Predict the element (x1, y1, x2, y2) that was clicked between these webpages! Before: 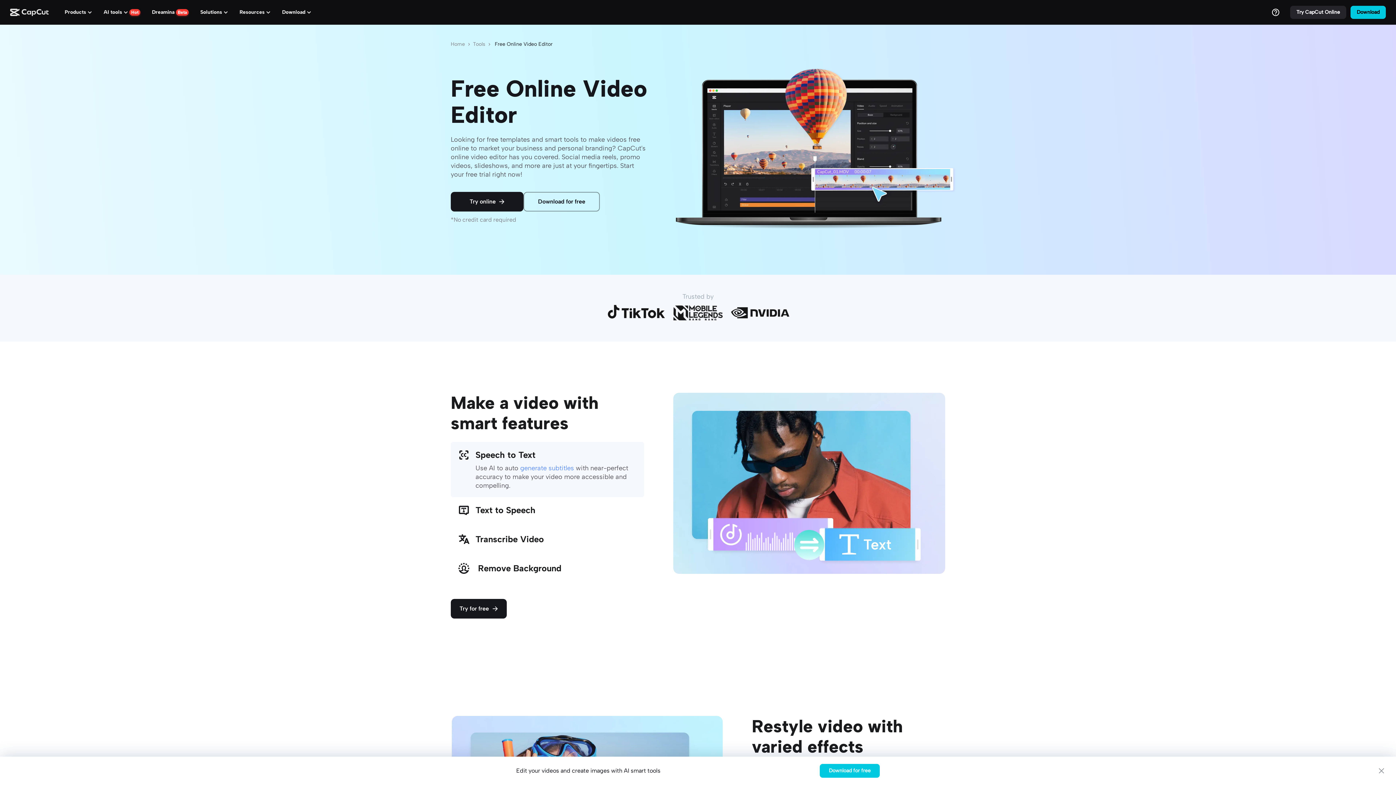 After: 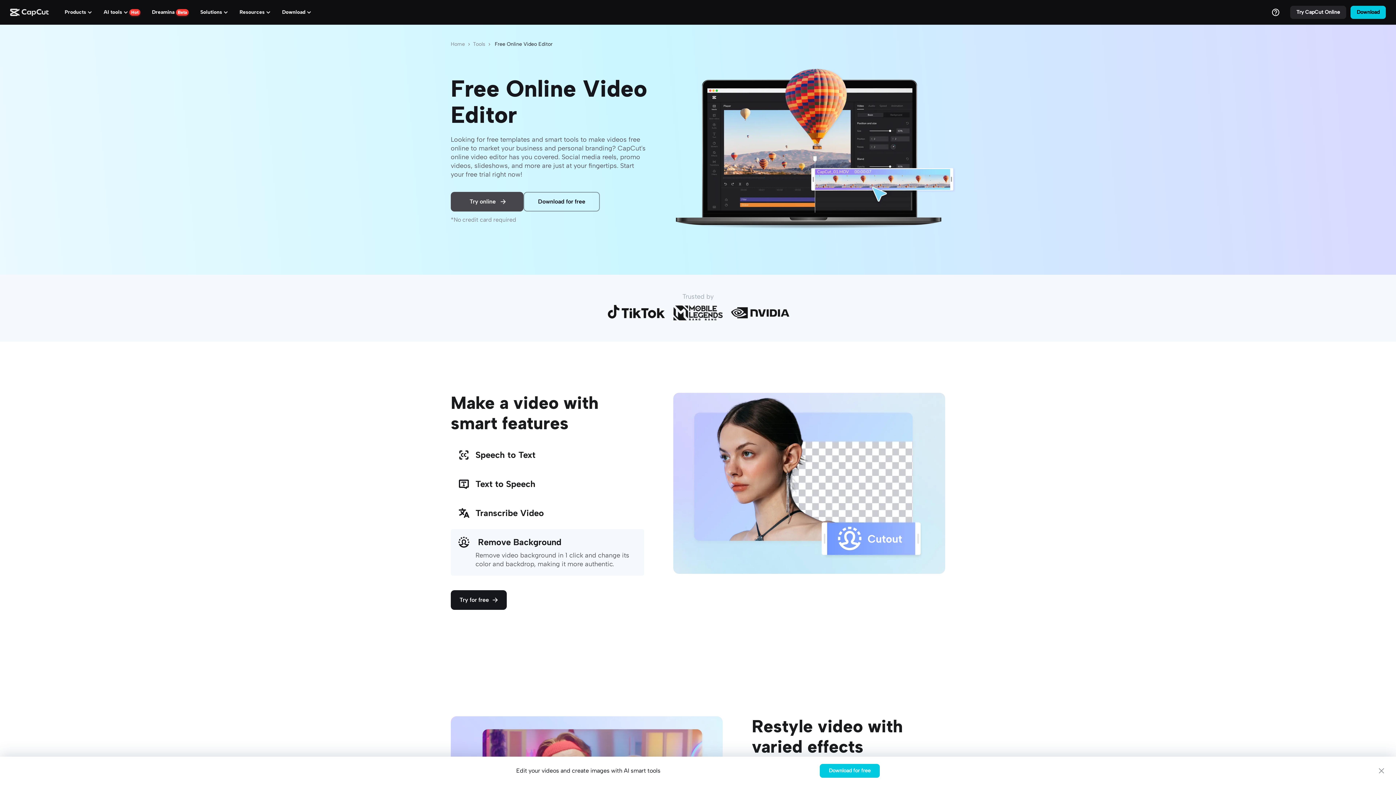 Action: label: Try online bbox: (450, 192, 523, 211)